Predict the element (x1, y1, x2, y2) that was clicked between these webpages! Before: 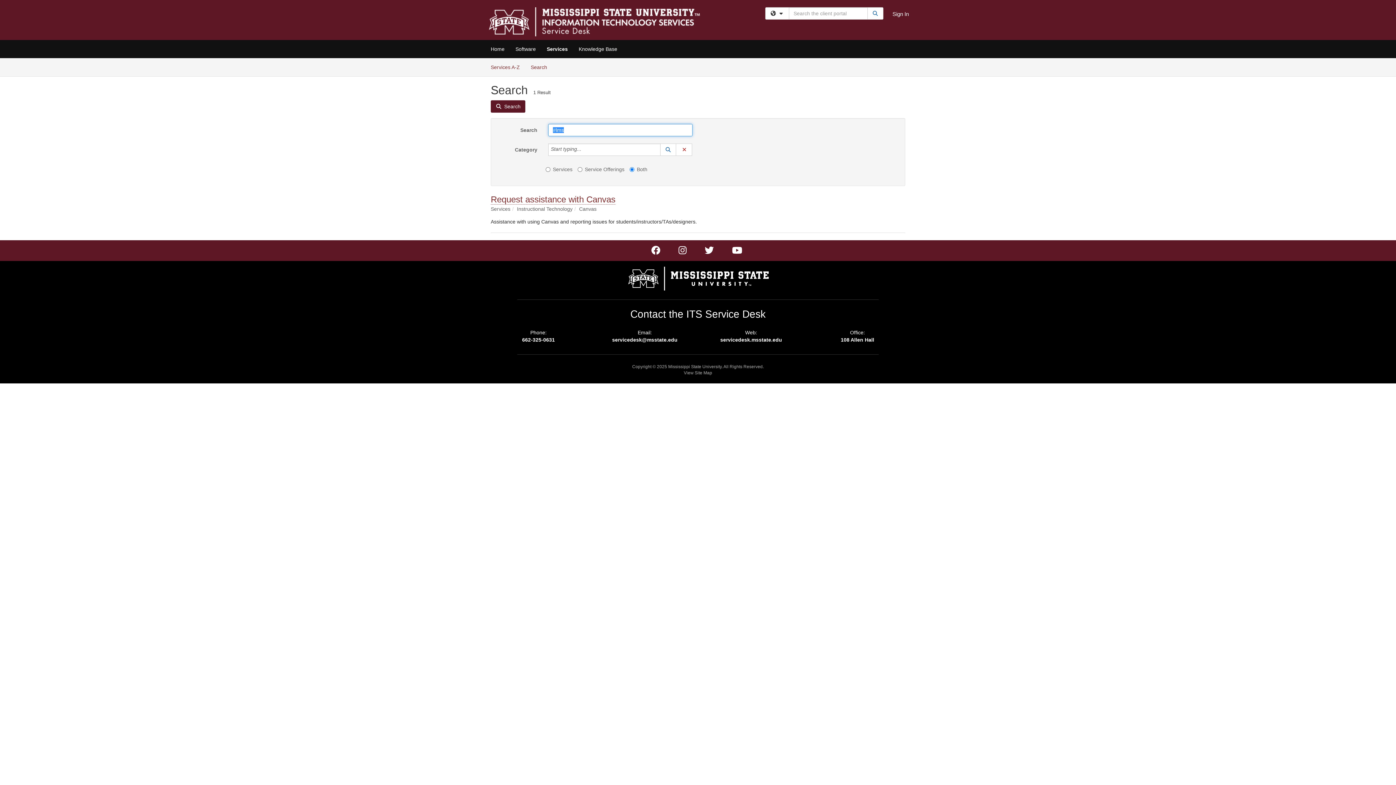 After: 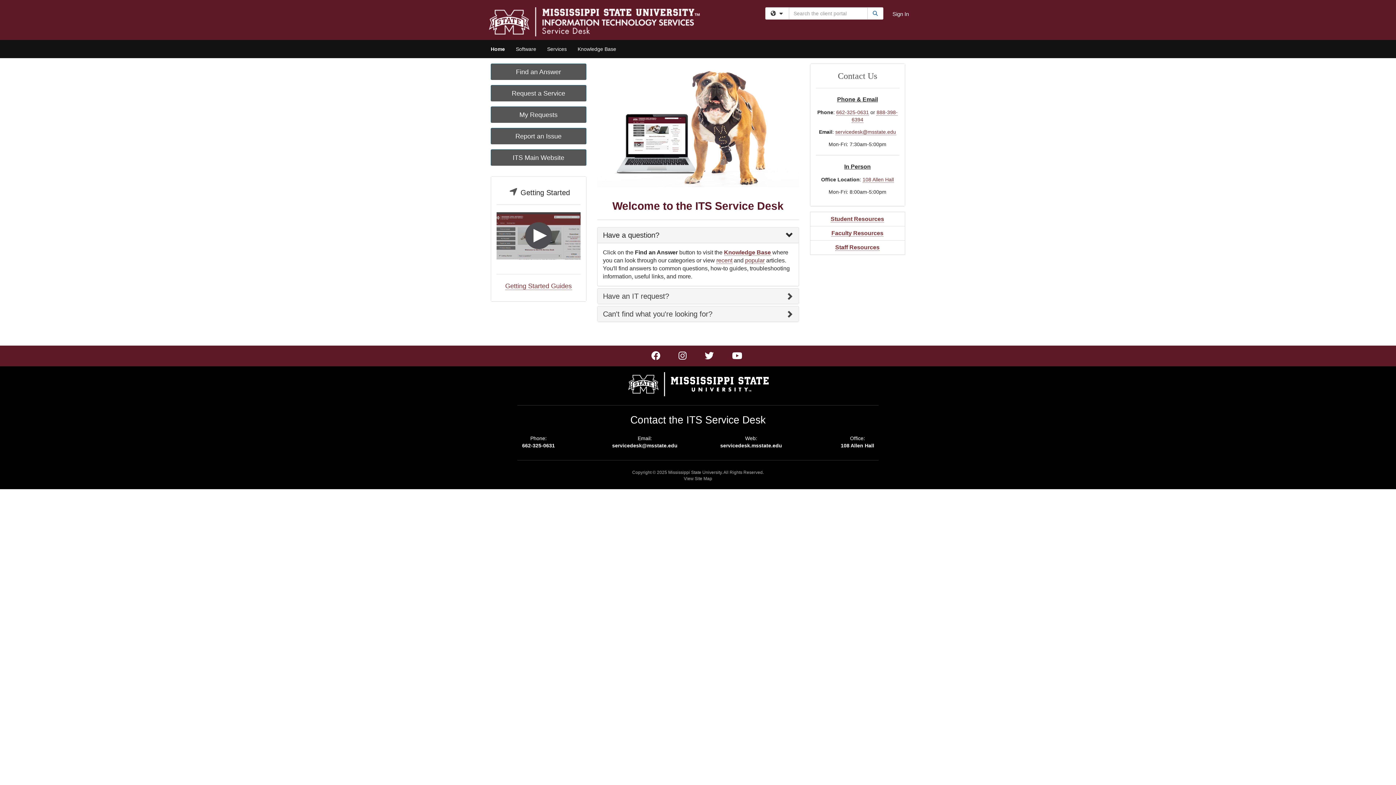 Action: bbox: (720, 337, 782, 343) label: servicedesk.msstate.edu